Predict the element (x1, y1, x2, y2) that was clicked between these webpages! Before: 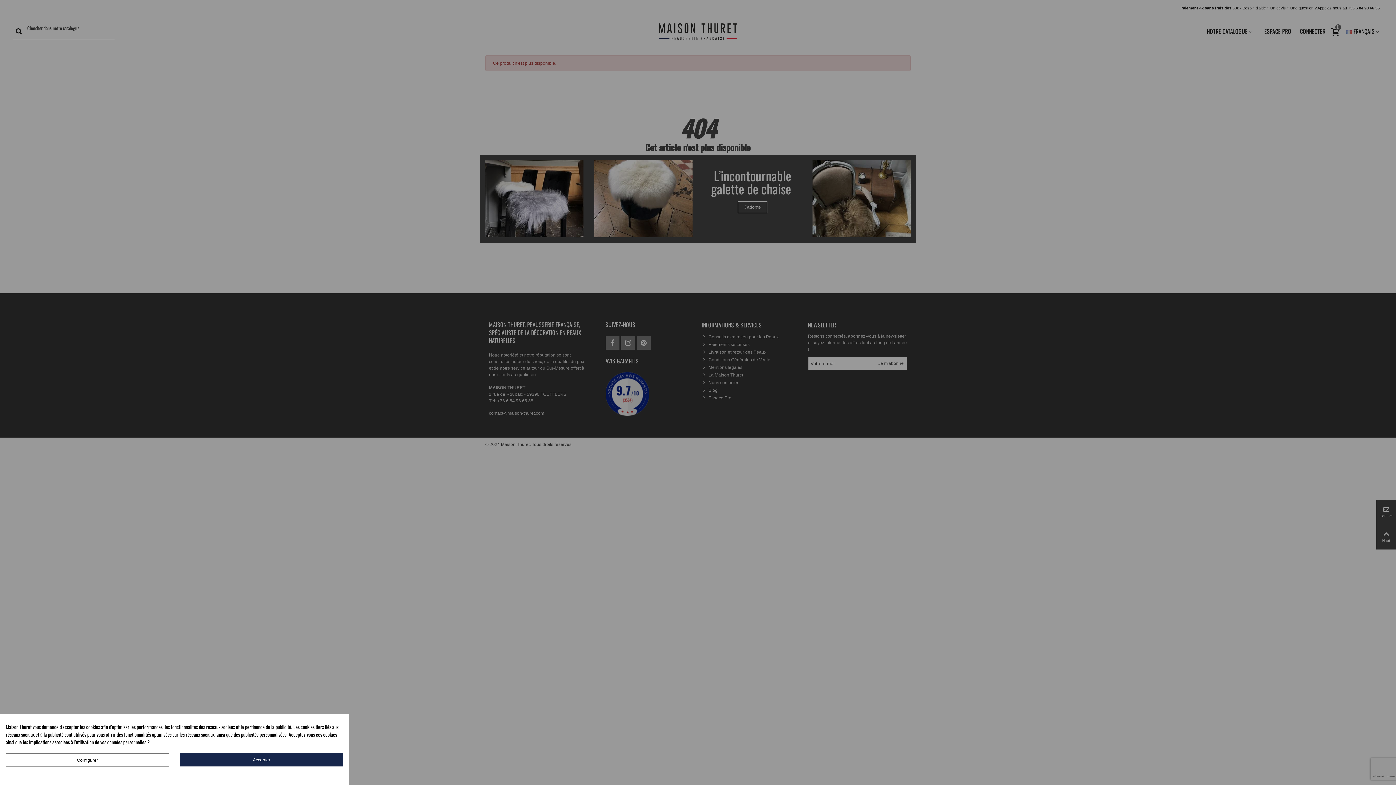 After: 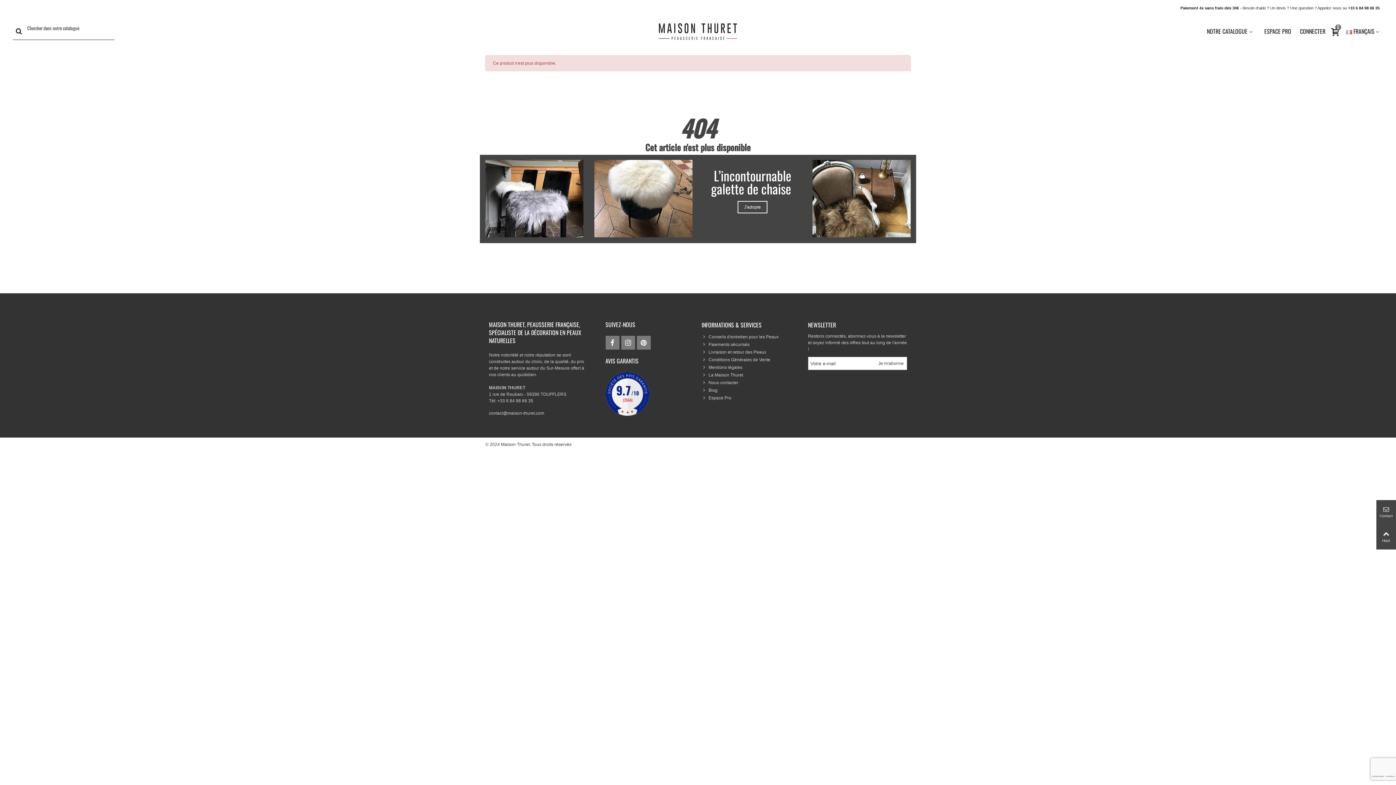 Action: label: Accepter bbox: (180, 753, 343, 766)